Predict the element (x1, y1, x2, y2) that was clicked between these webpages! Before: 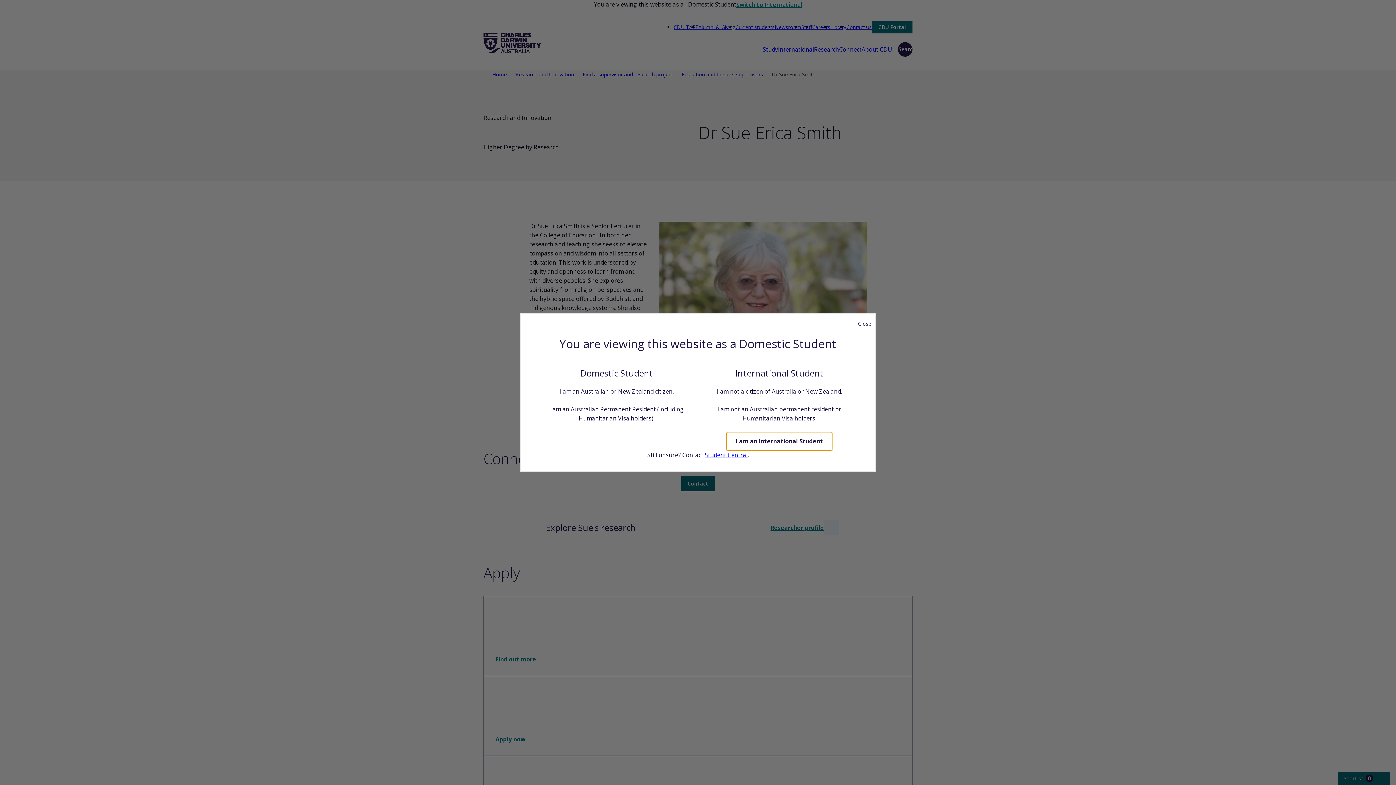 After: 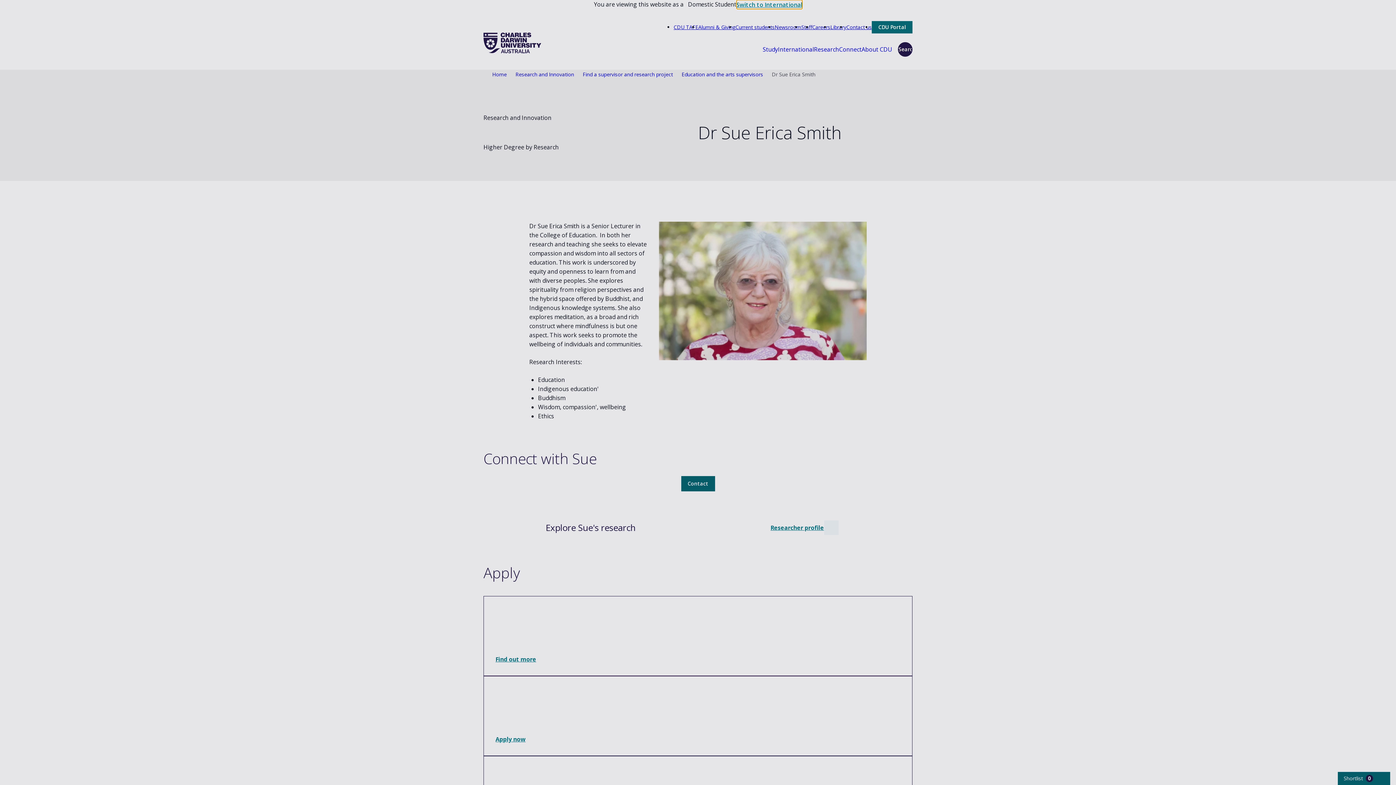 Action: label: Close bbox: (858, 316, 872, 331)